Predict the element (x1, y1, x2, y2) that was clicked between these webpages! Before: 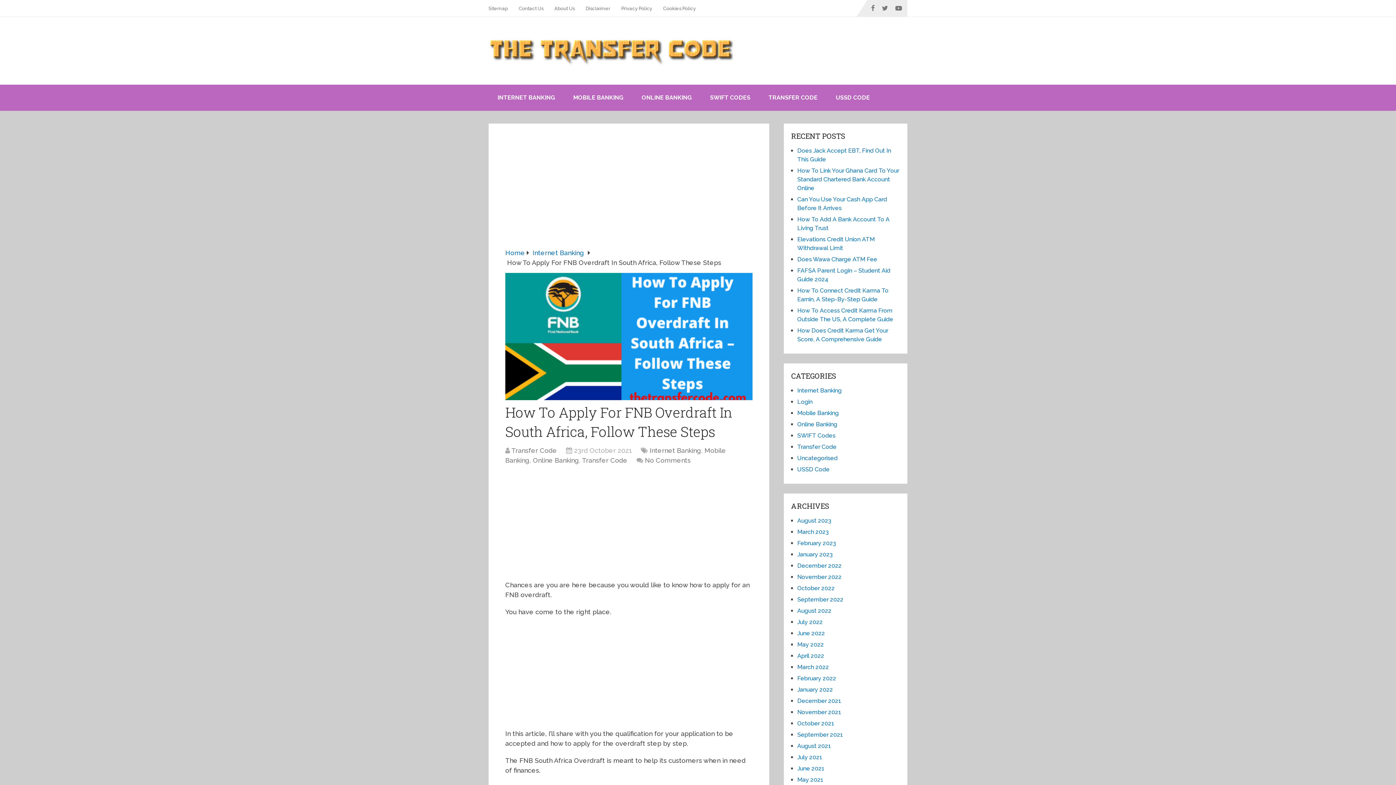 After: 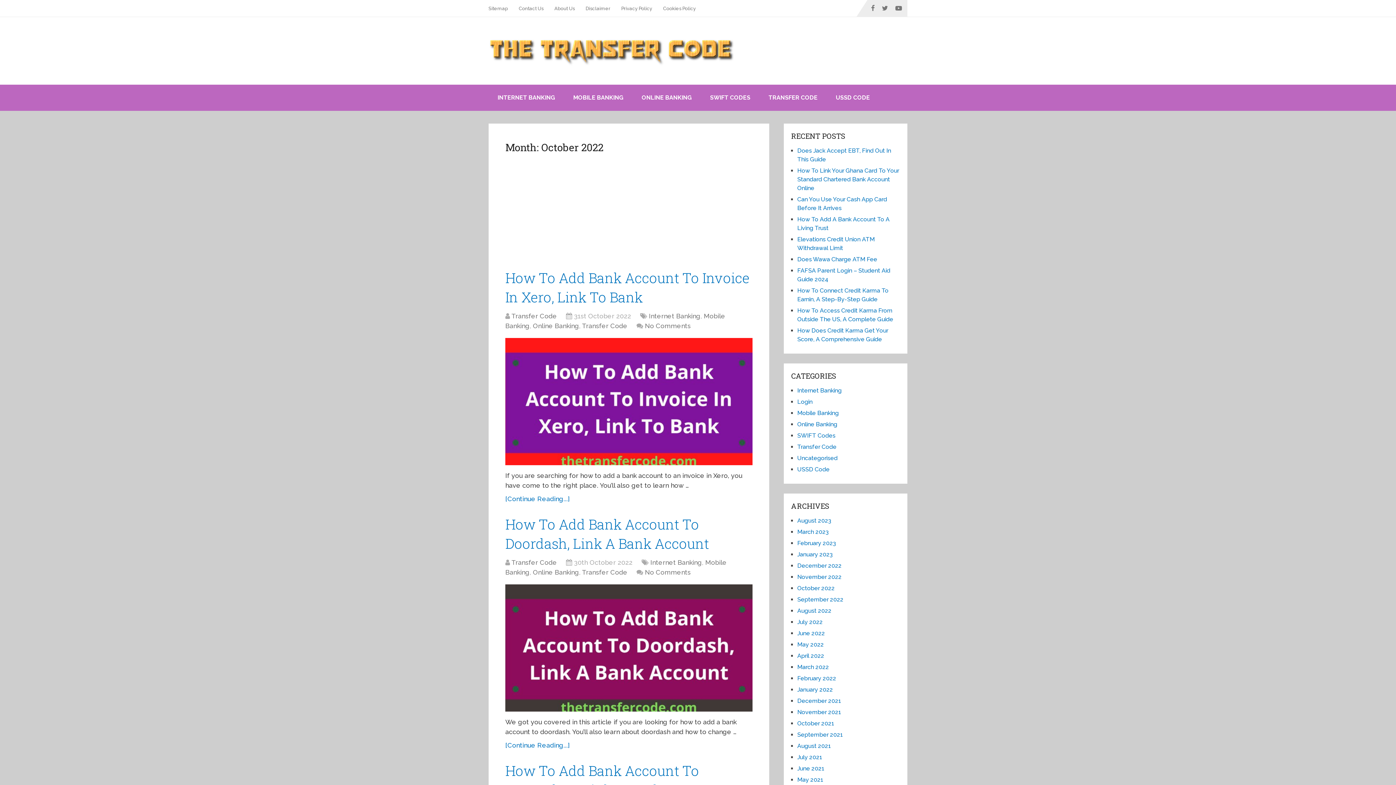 Action: label: October 2022 bbox: (797, 585, 834, 592)